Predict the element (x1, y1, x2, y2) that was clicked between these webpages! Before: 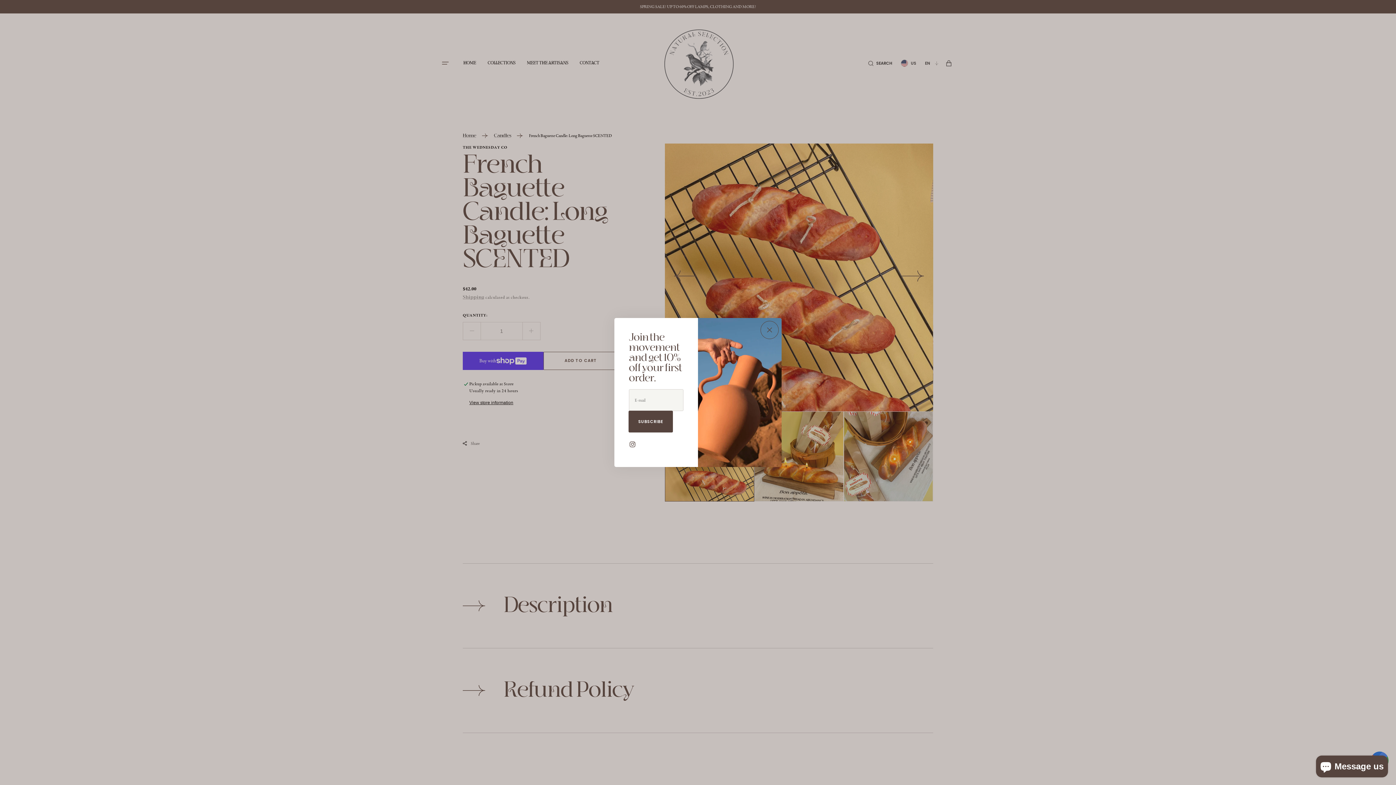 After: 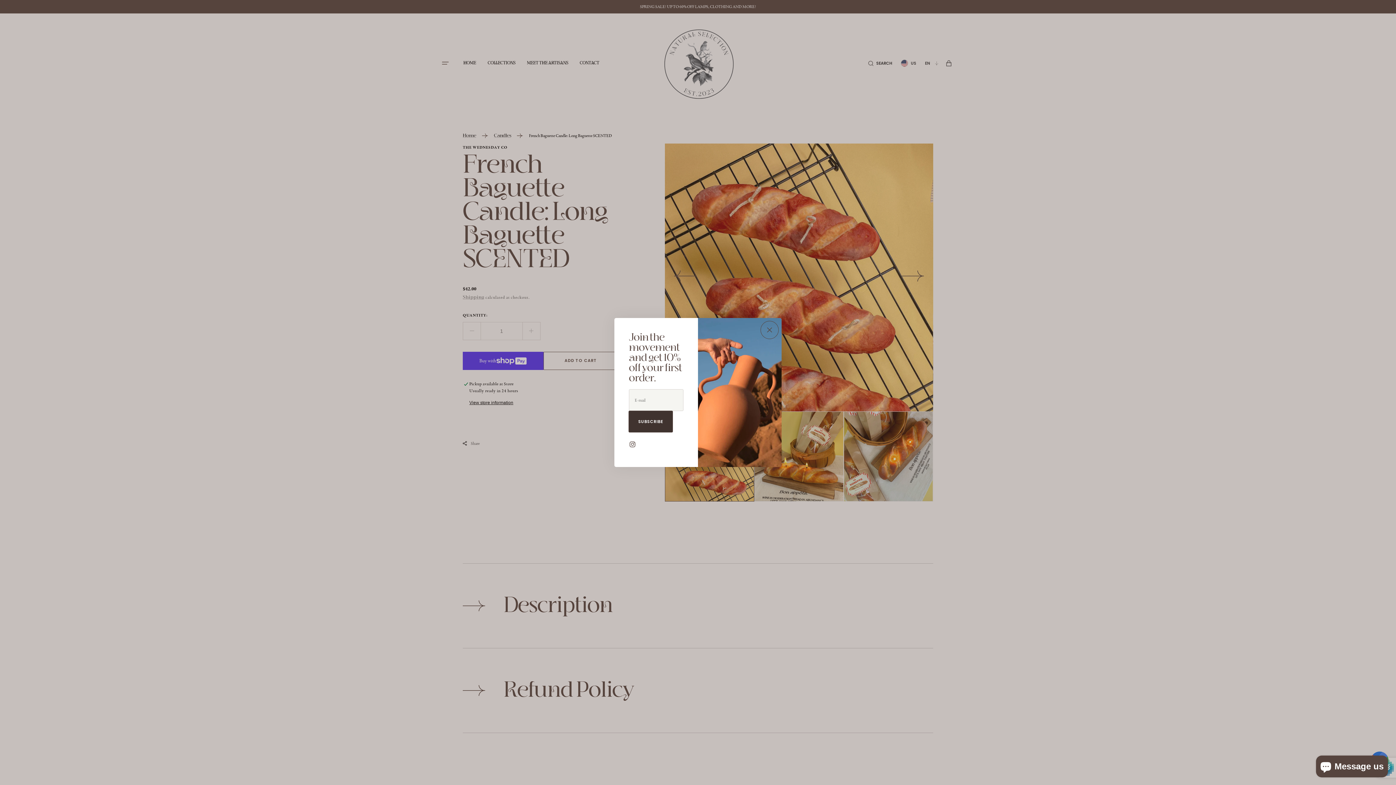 Action: bbox: (629, 411, 672, 432) label: SUBSCRIBE